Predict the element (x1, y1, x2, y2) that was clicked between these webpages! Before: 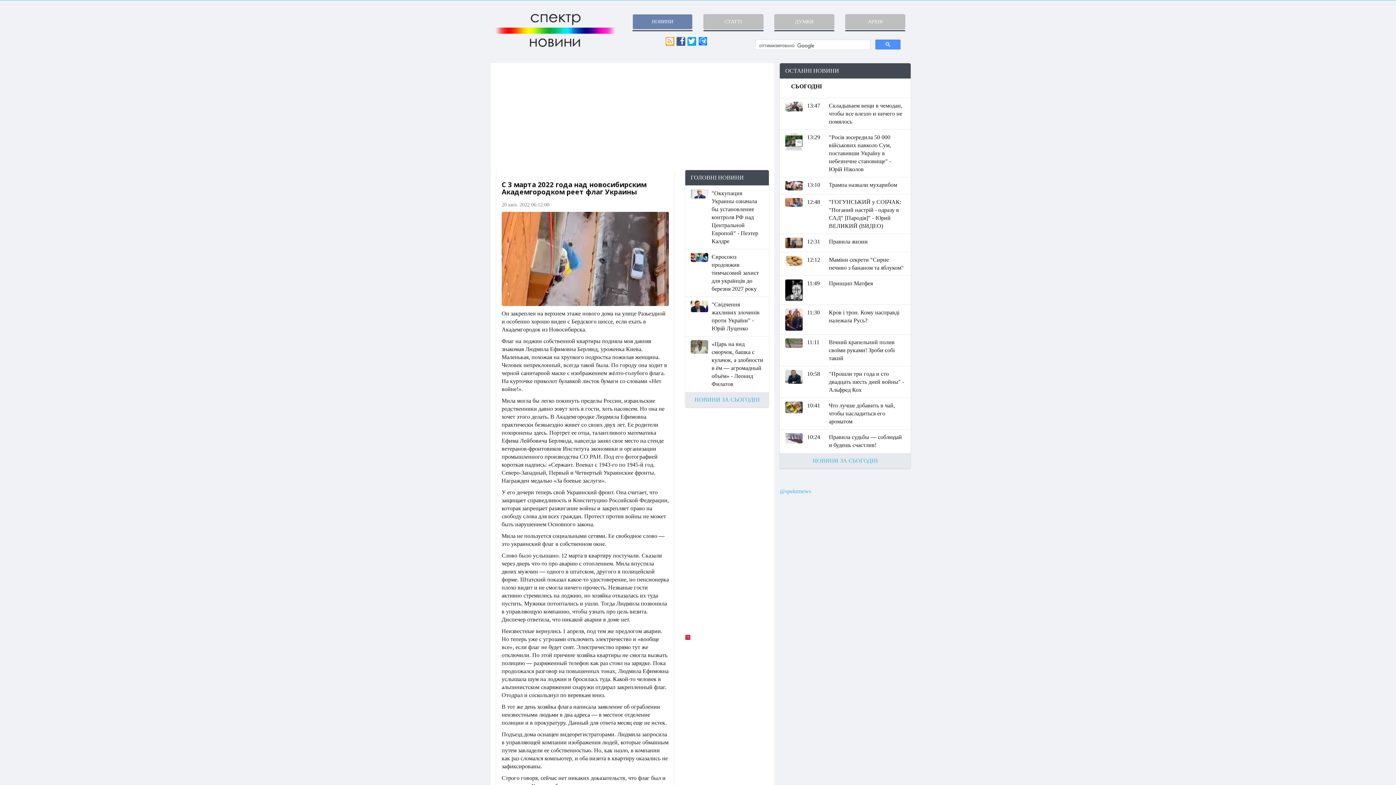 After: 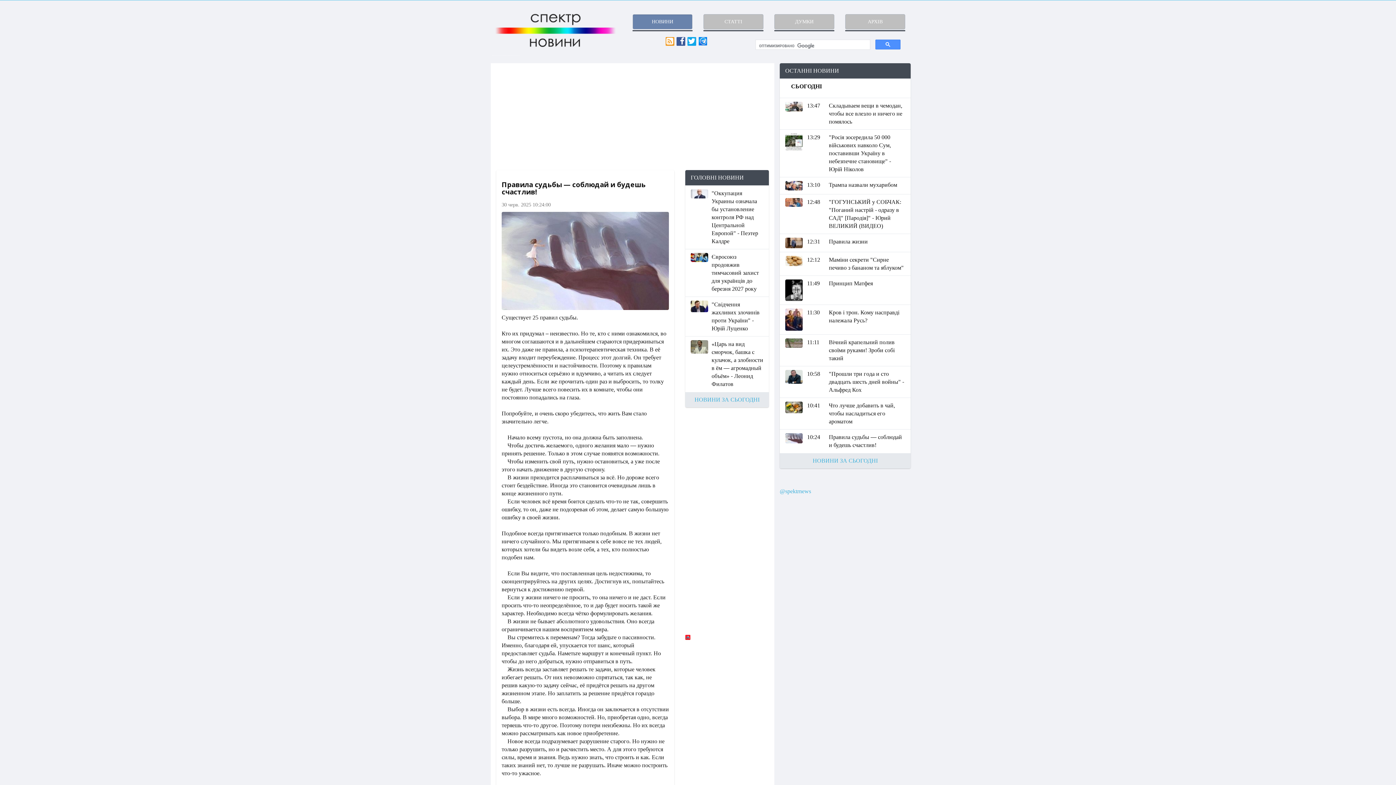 Action: bbox: (785, 434, 802, 440)